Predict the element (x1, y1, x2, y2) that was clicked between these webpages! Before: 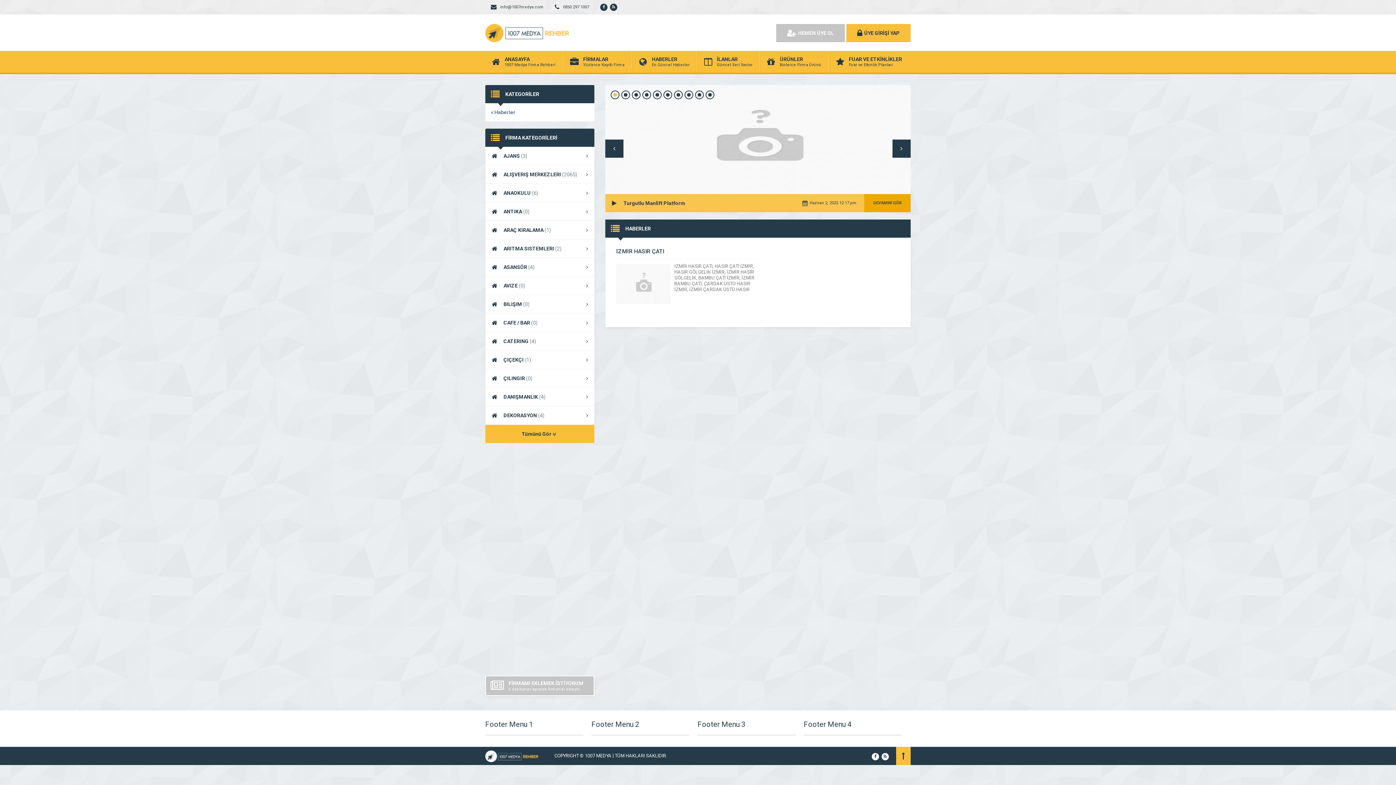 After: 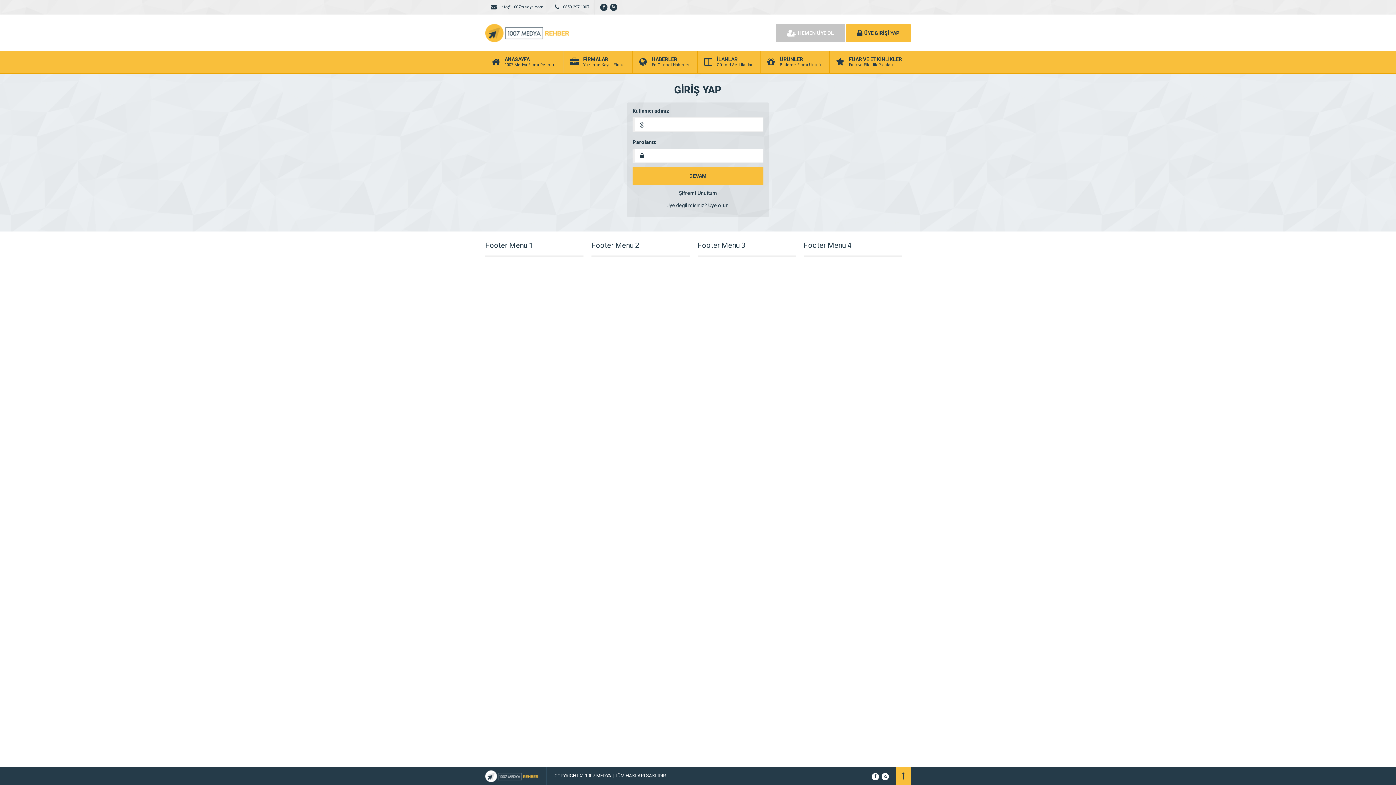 Action: bbox: (846, 23, 910, 42) label: ÜYE GİRİŞİ YAP